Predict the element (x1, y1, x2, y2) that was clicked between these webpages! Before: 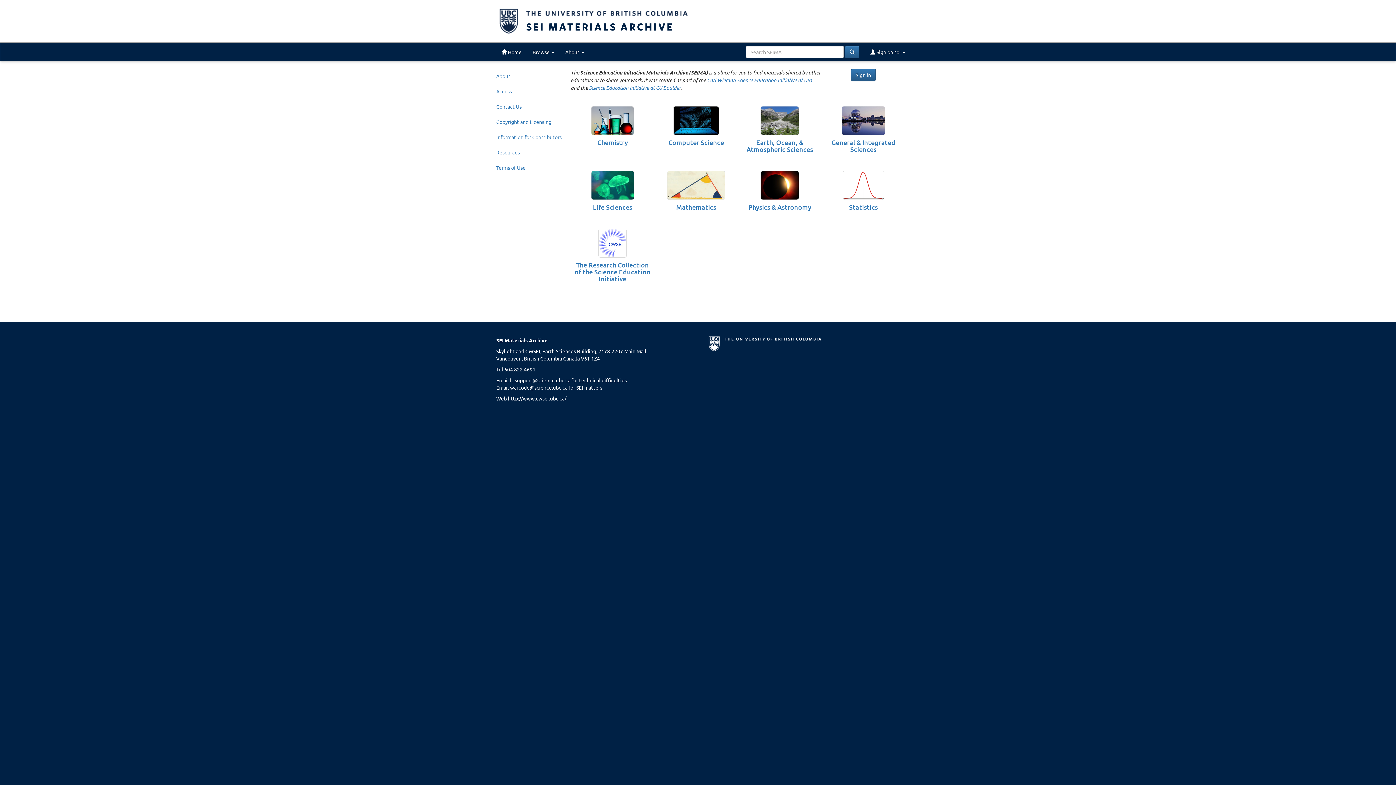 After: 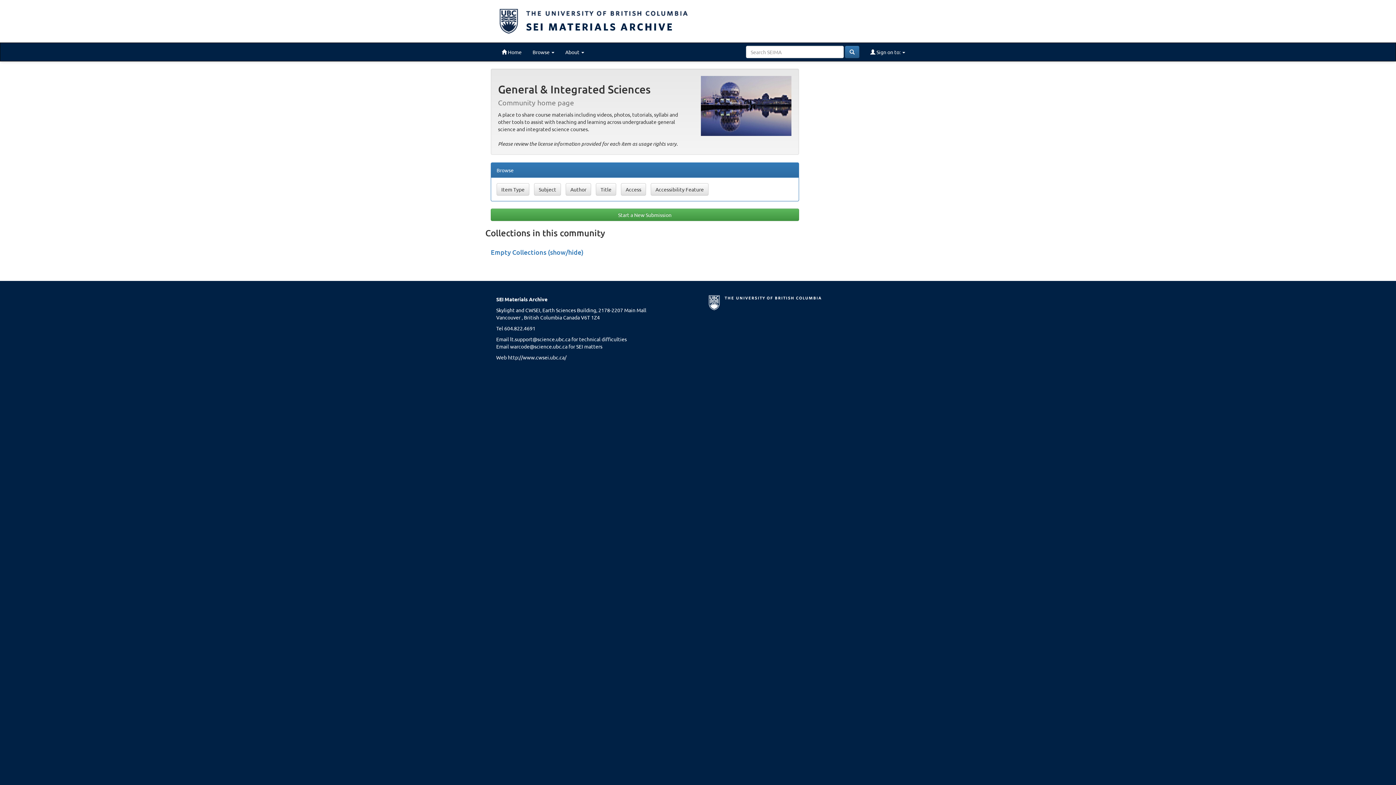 Action: label: General & Integrated Sciences bbox: (821, 102, 905, 160)